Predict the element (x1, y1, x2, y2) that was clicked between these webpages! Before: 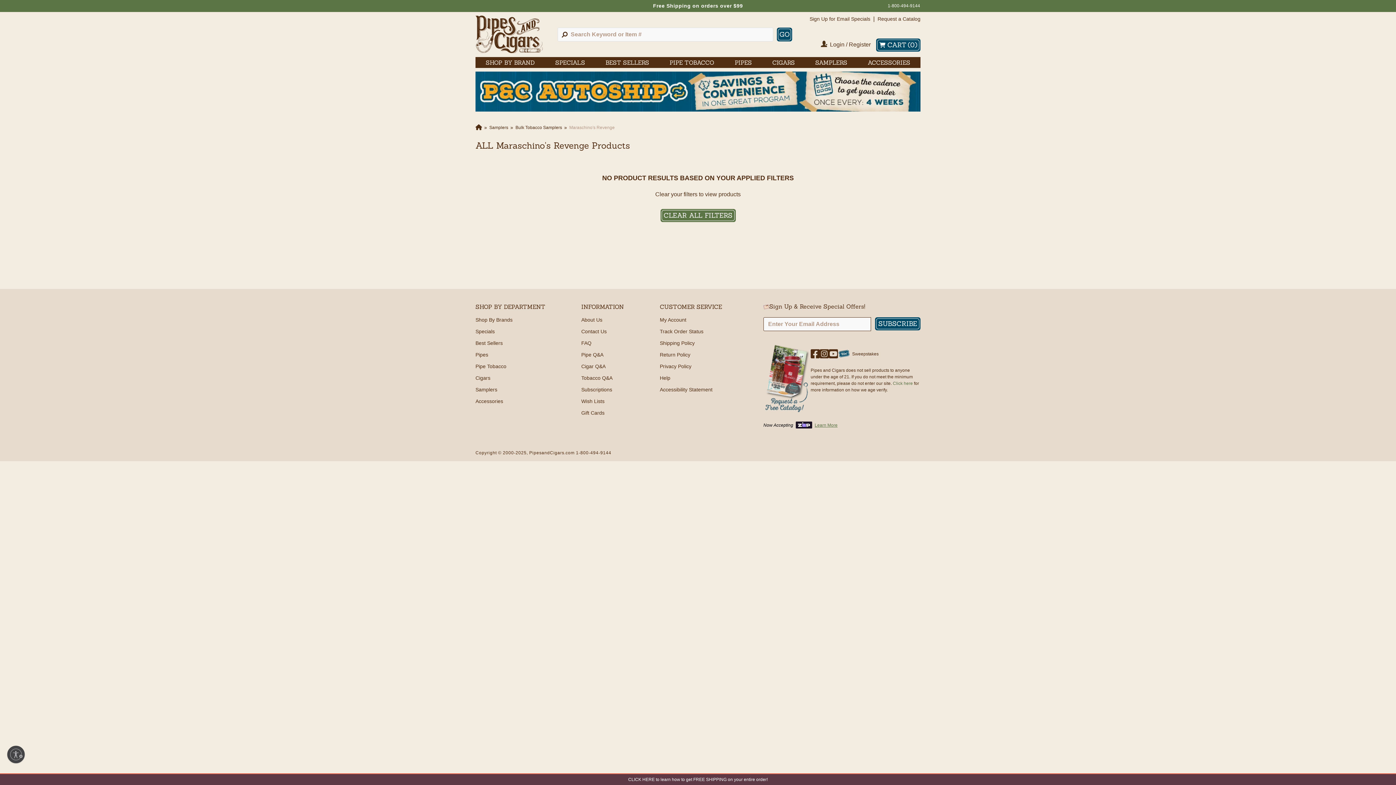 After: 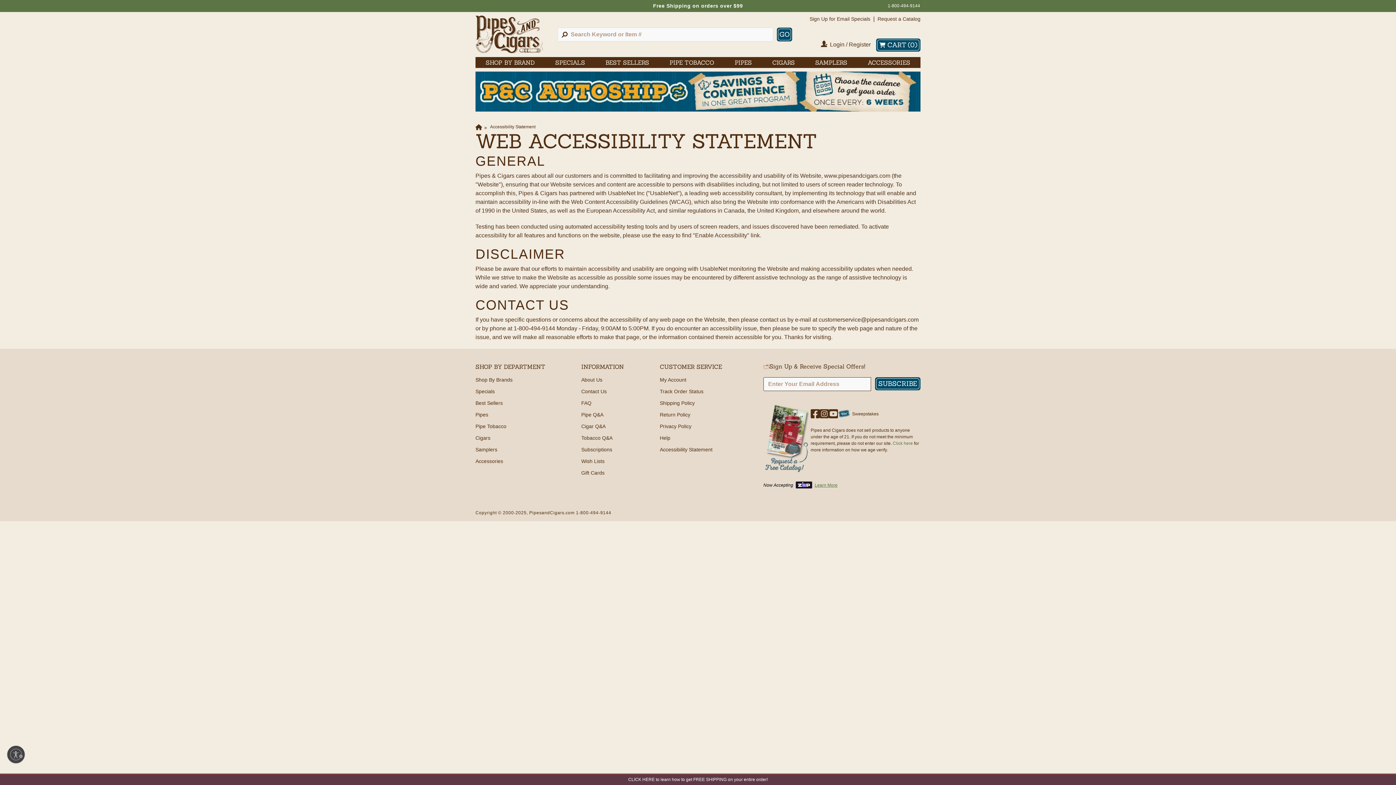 Action: bbox: (660, 386, 712, 392) label: Accessibility Statement